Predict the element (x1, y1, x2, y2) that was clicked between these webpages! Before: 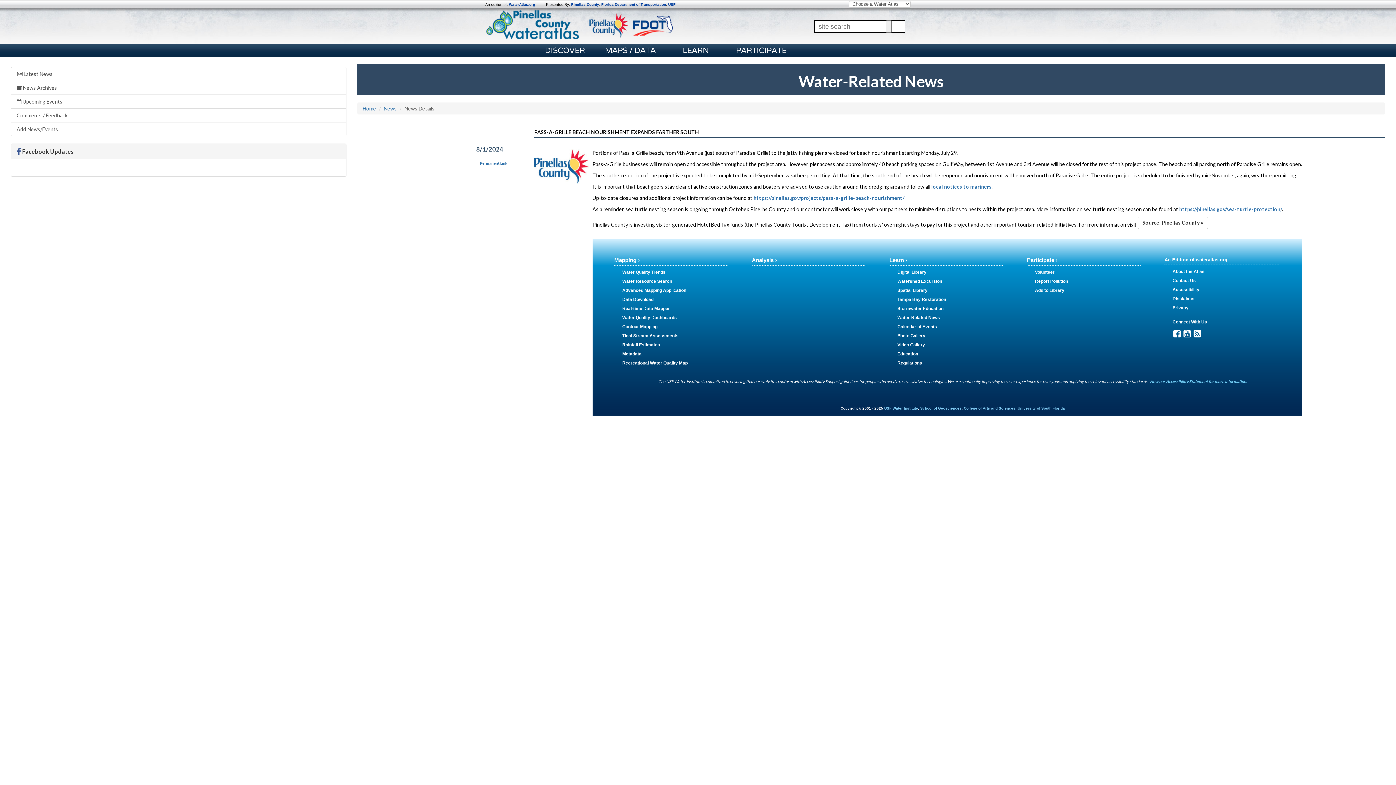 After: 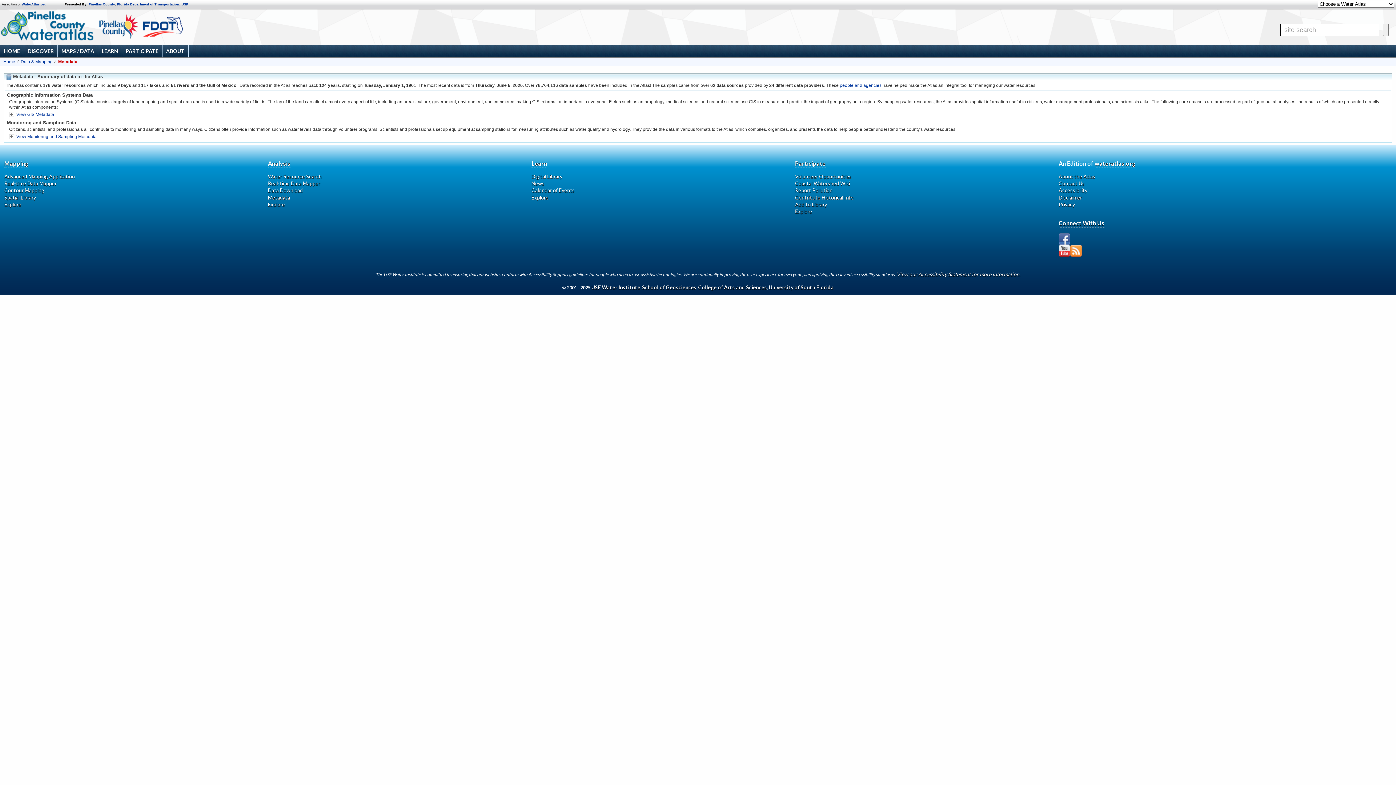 Action: label: Metadata bbox: (622, 351, 641, 356)